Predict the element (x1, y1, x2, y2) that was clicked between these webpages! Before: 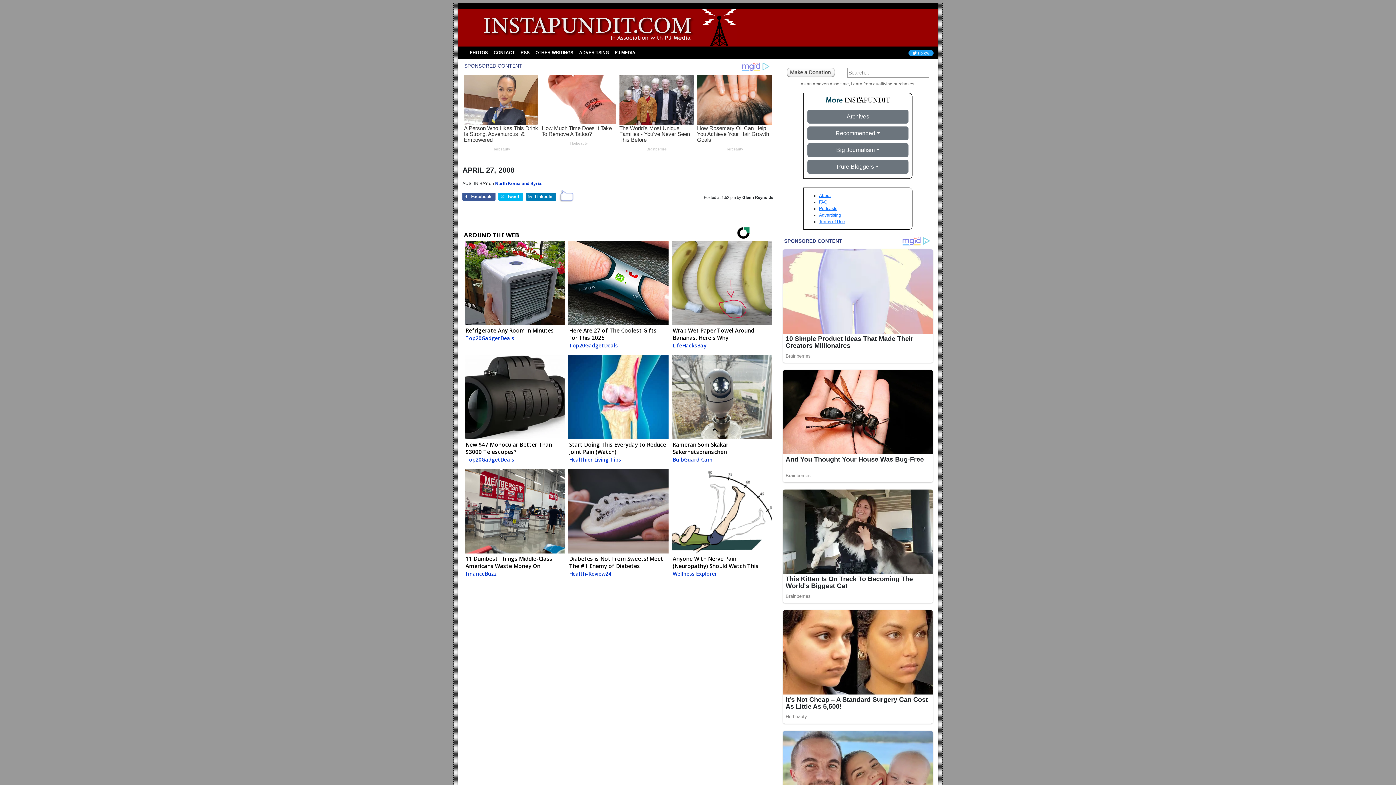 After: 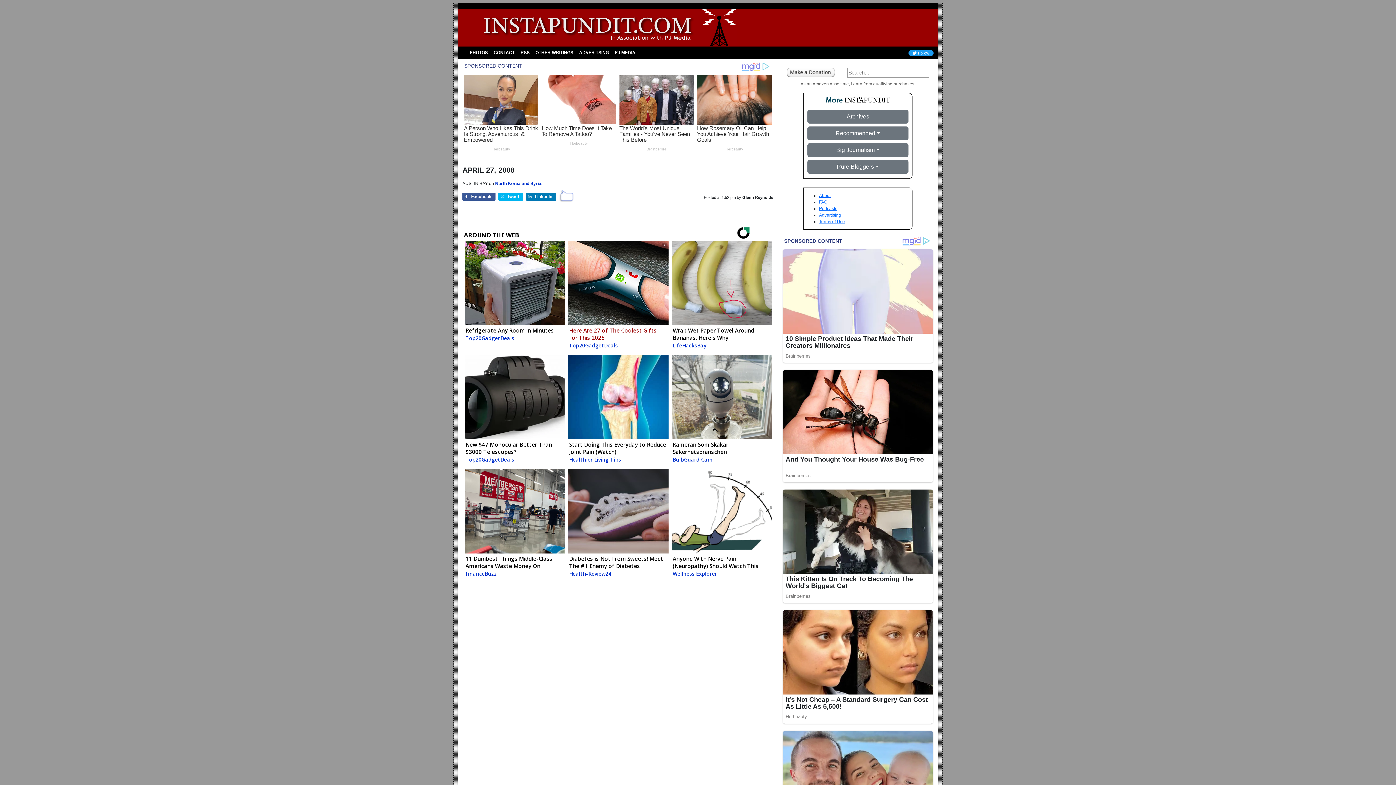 Action: label: Here Are 27 of The Coolest Gifts for This 2025
Top20GadgetDeals bbox: (567, 241, 668, 353)